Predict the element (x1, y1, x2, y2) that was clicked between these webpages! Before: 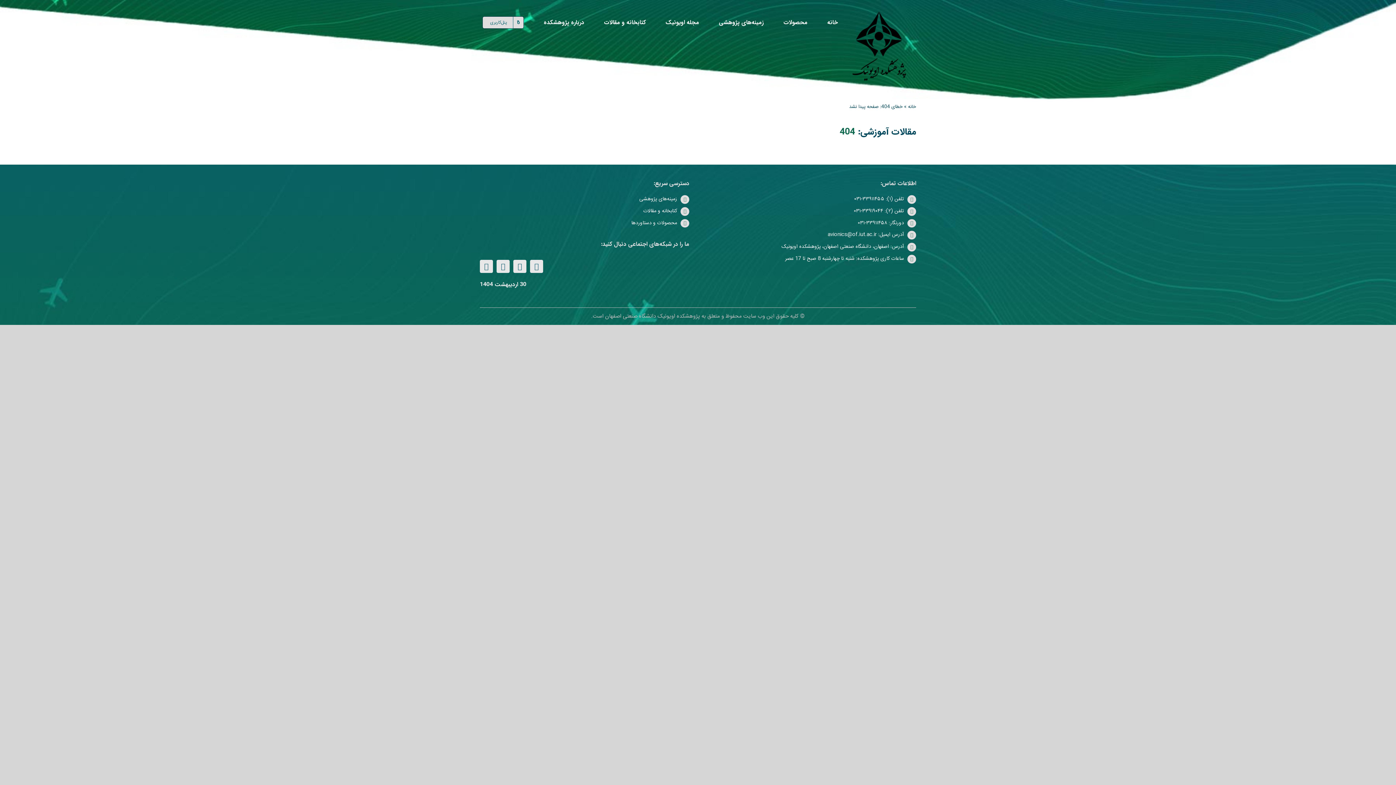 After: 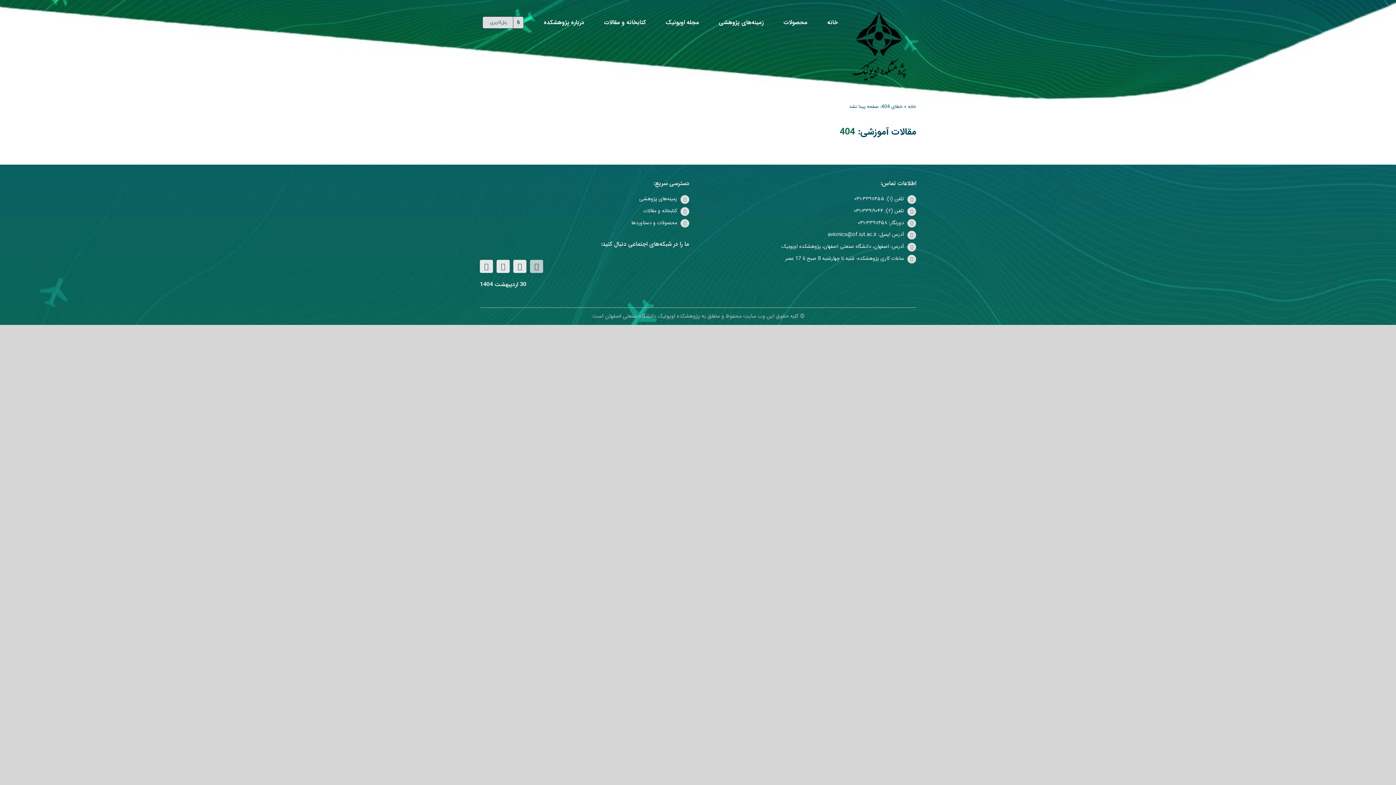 Action: label: linkedin bbox: (530, 260, 543, 273)